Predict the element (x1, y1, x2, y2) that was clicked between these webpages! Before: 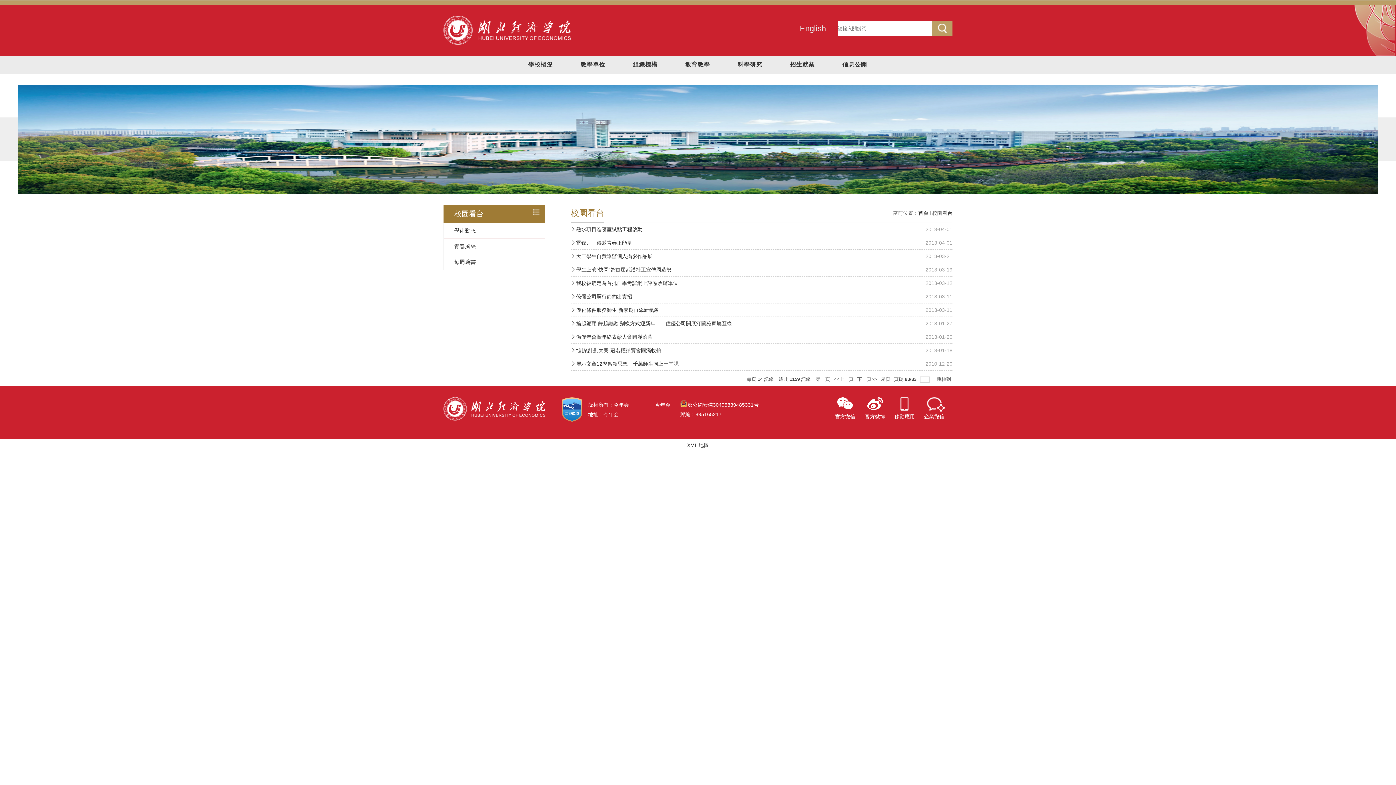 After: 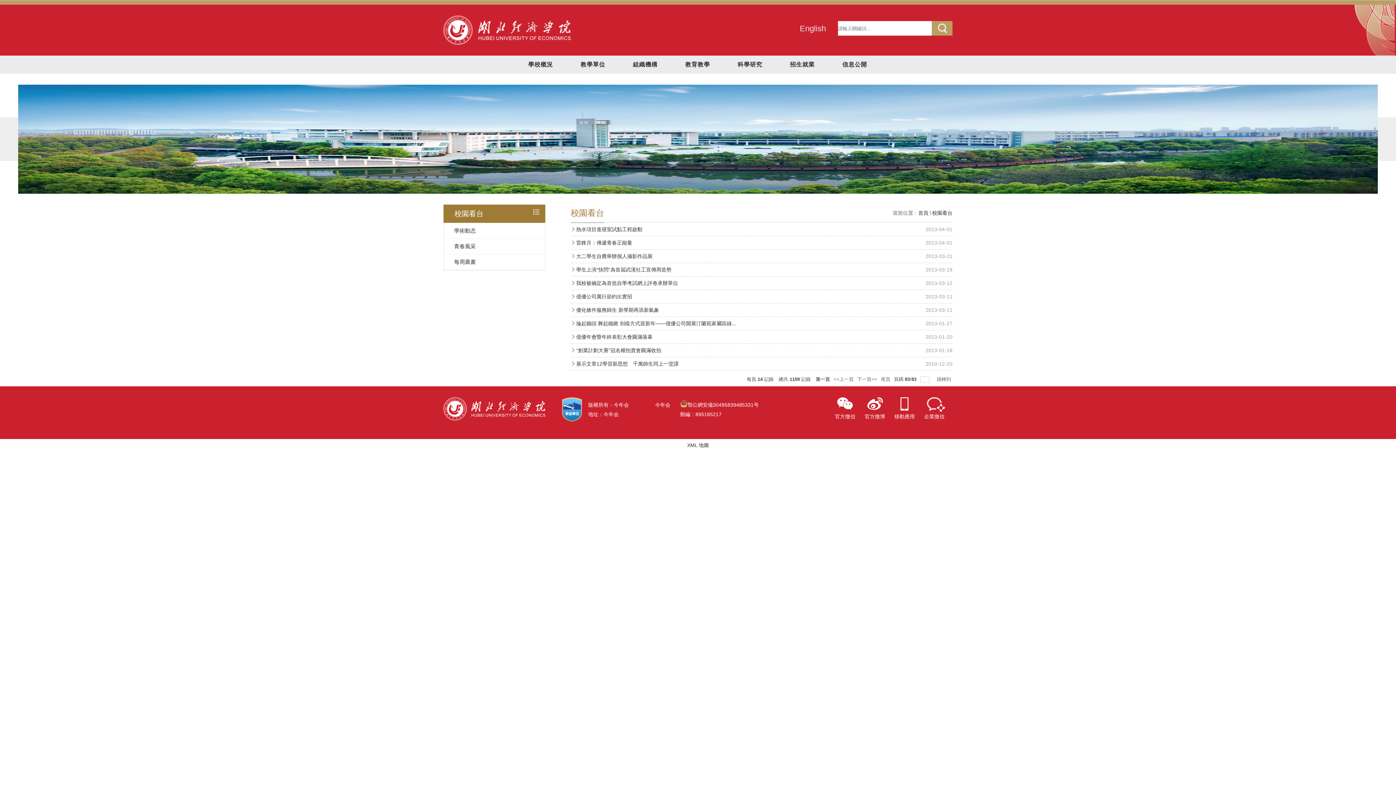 Action: label: 第一頁 bbox: (816, 374, 830, 383)